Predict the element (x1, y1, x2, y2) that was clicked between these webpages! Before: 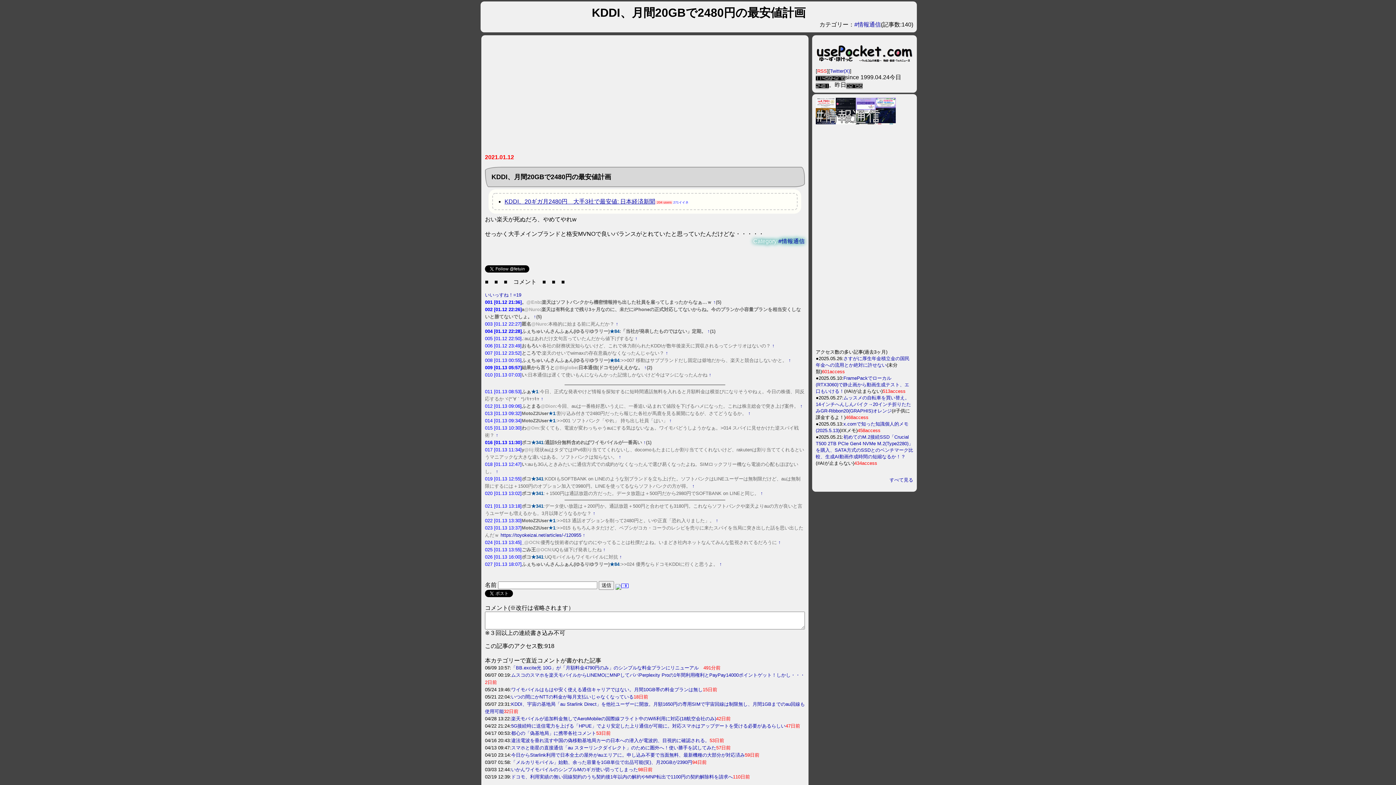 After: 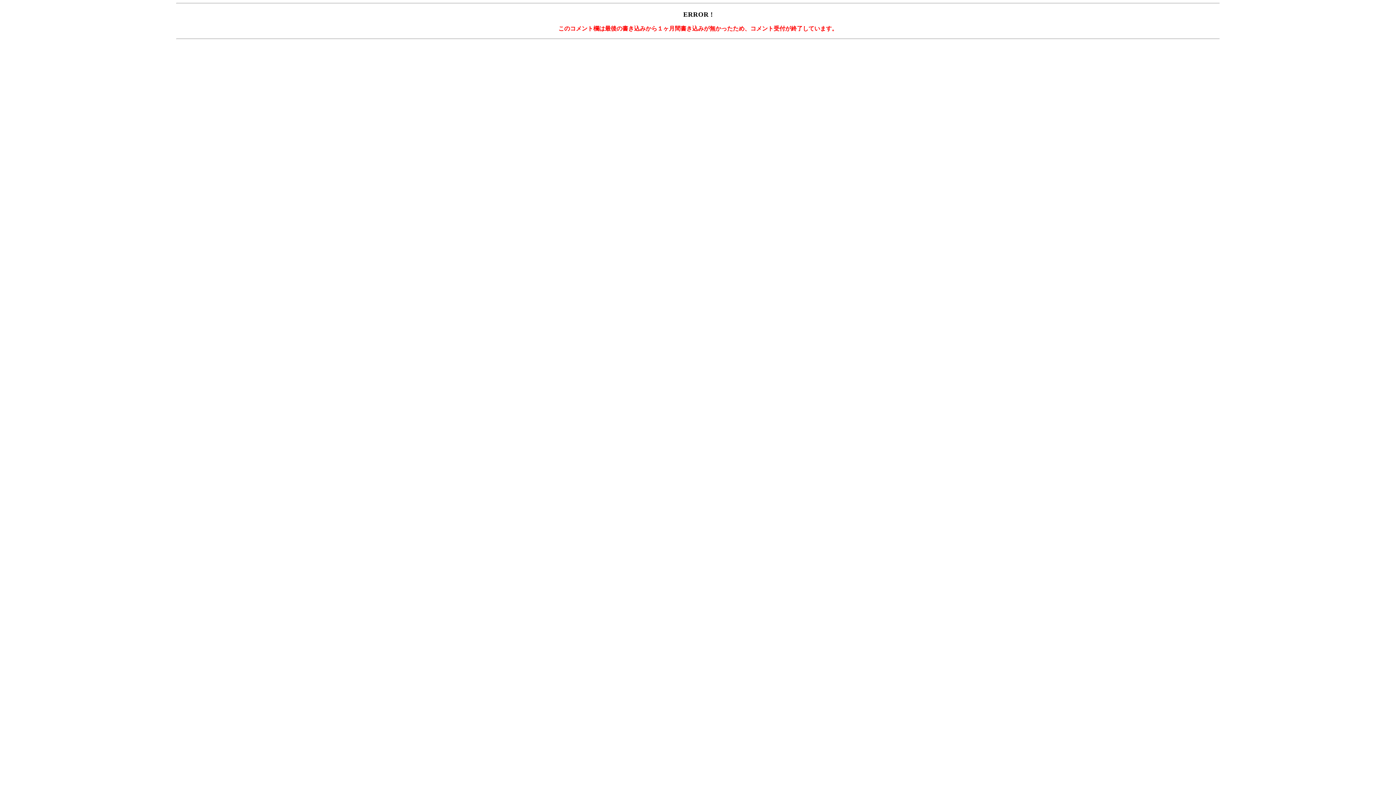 Action: bbox: (616, 321, 618, 326) label: ↑